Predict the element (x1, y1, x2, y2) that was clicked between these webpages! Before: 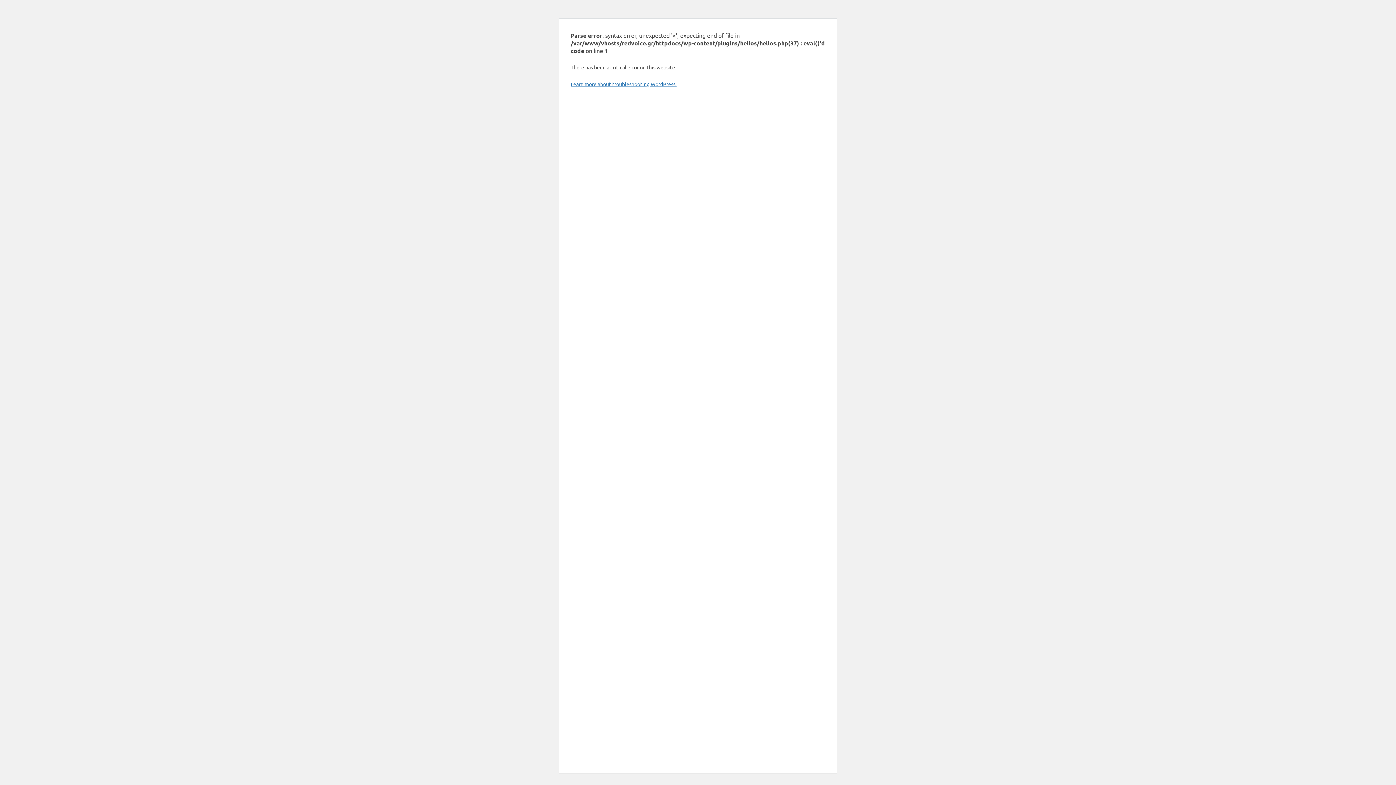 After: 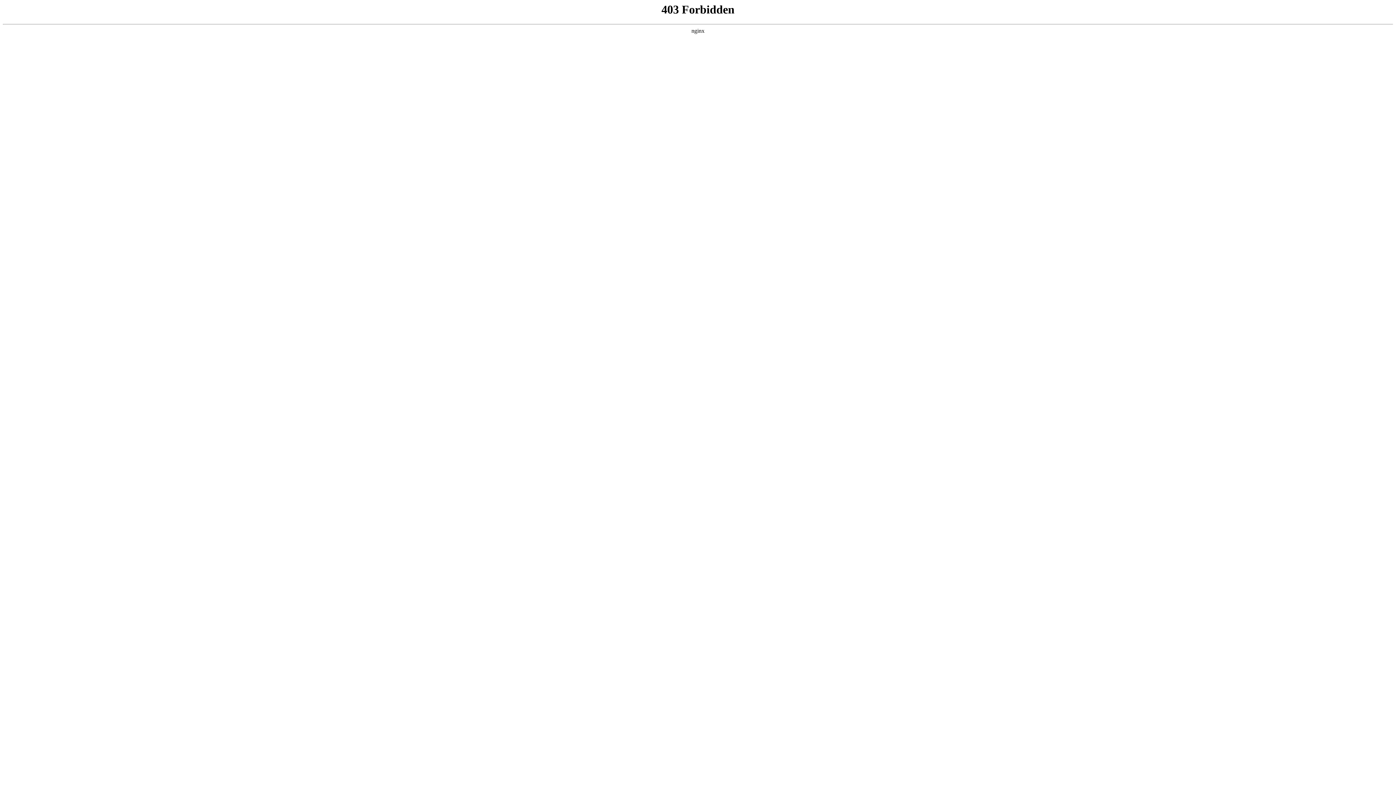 Action: label: Learn more about troubleshooting WordPress. bbox: (570, 80, 676, 87)